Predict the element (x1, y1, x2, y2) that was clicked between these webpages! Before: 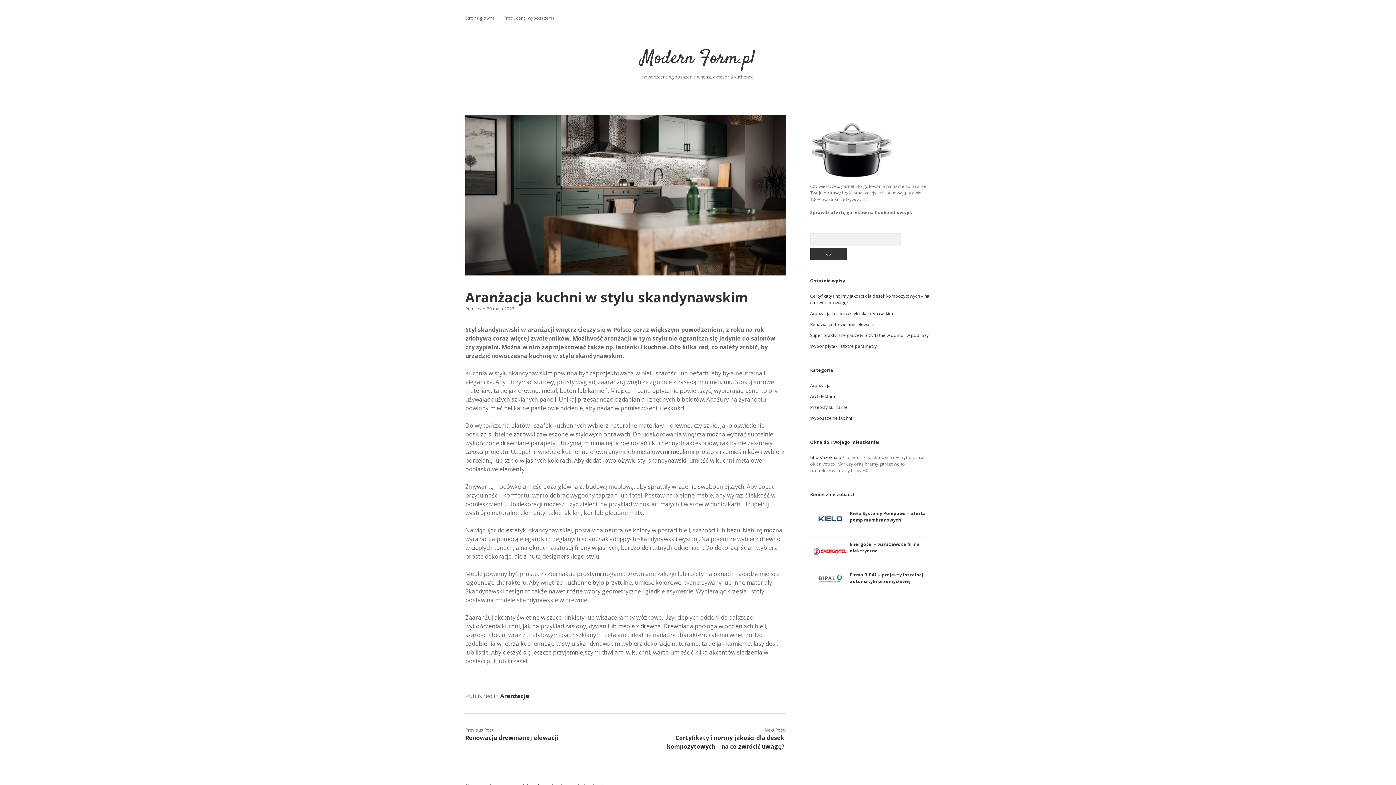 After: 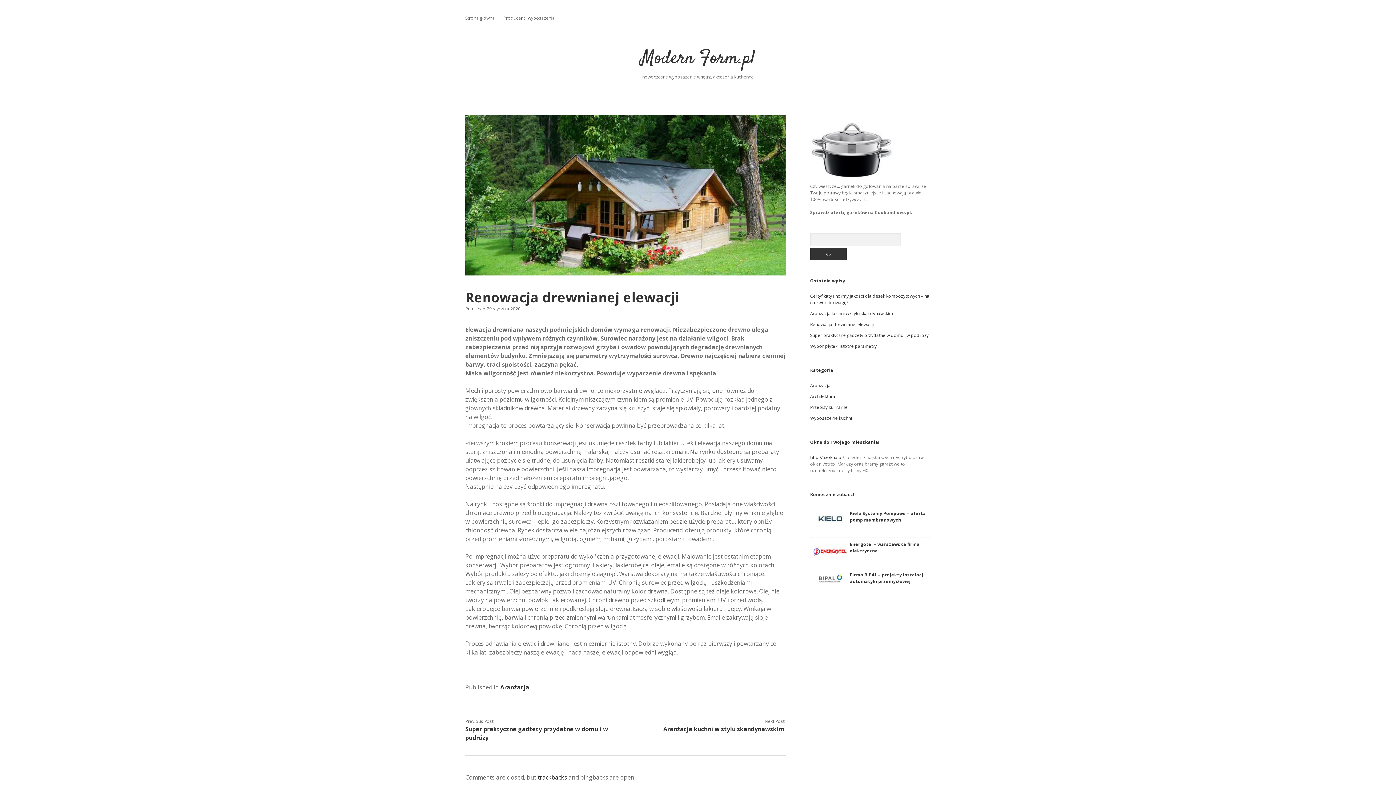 Action: label: Renowacja drewnianej elewacji bbox: (810, 321, 874, 327)